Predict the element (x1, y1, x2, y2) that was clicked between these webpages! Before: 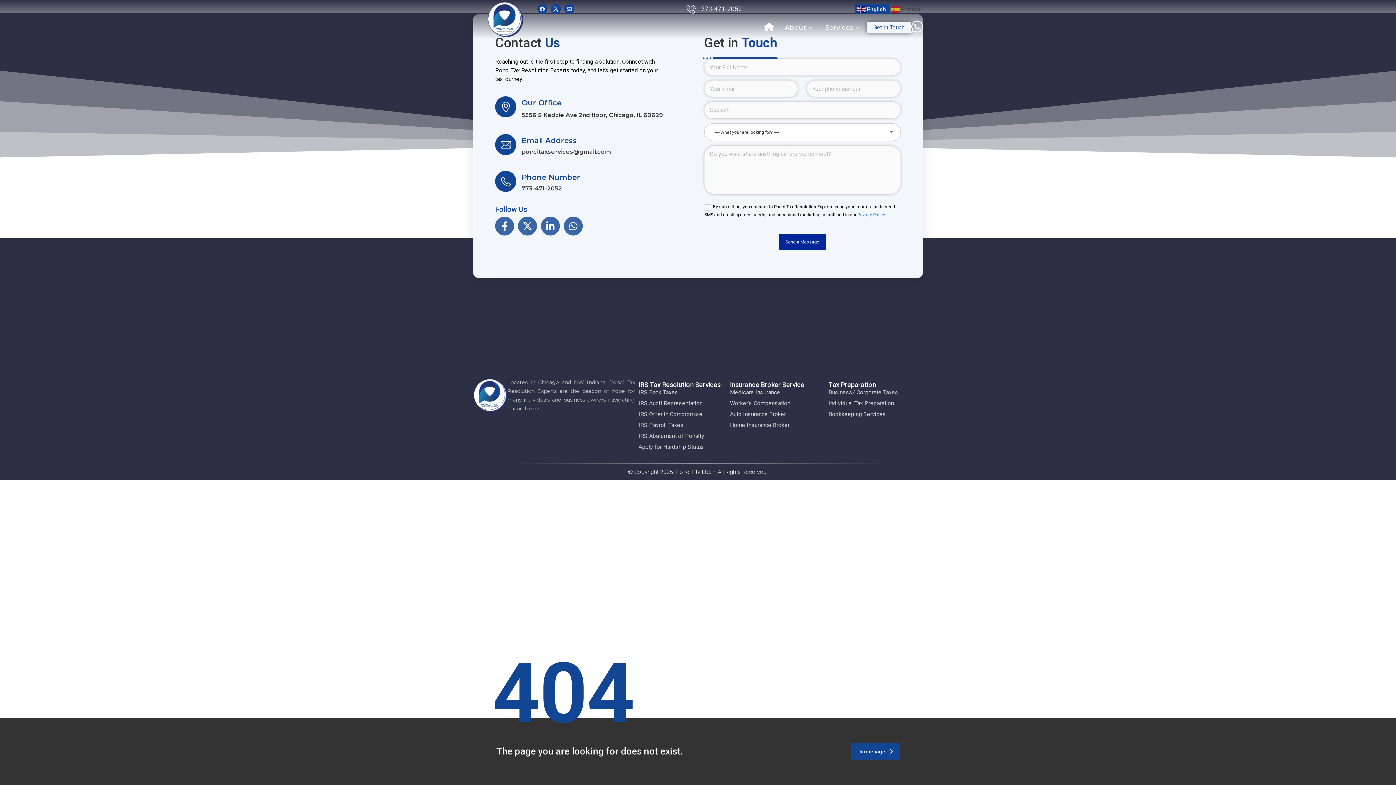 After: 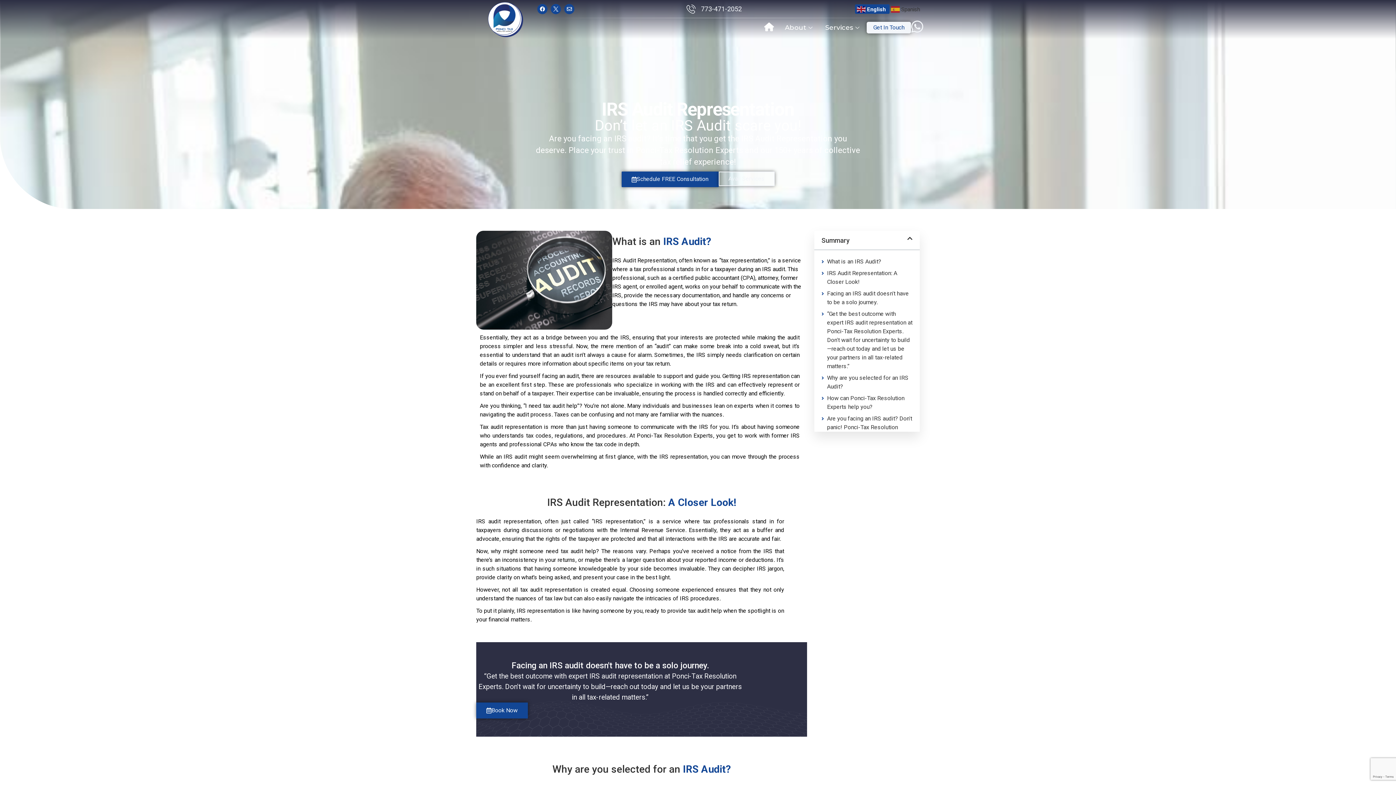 Action: label: Apply for Hardship Status bbox: (638, 442, 722, 453)